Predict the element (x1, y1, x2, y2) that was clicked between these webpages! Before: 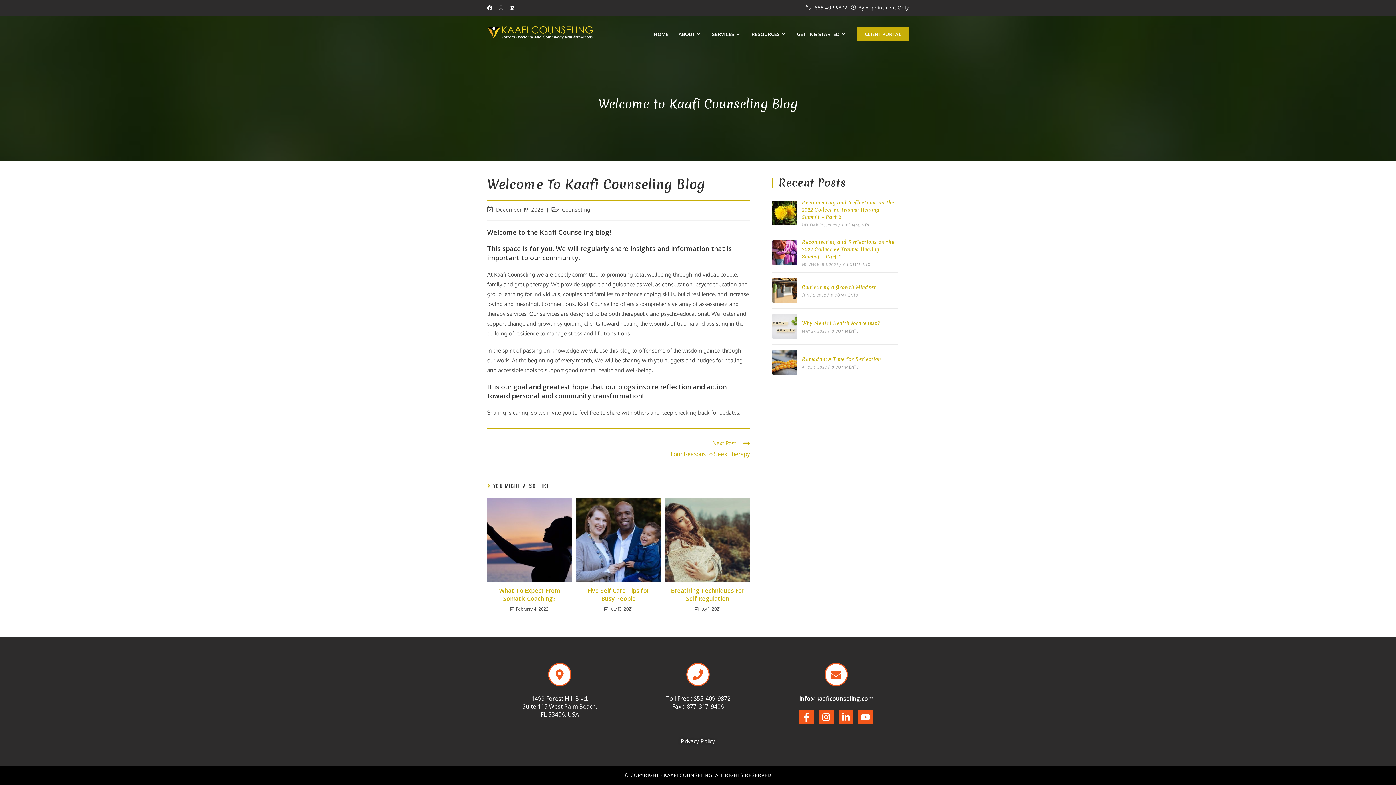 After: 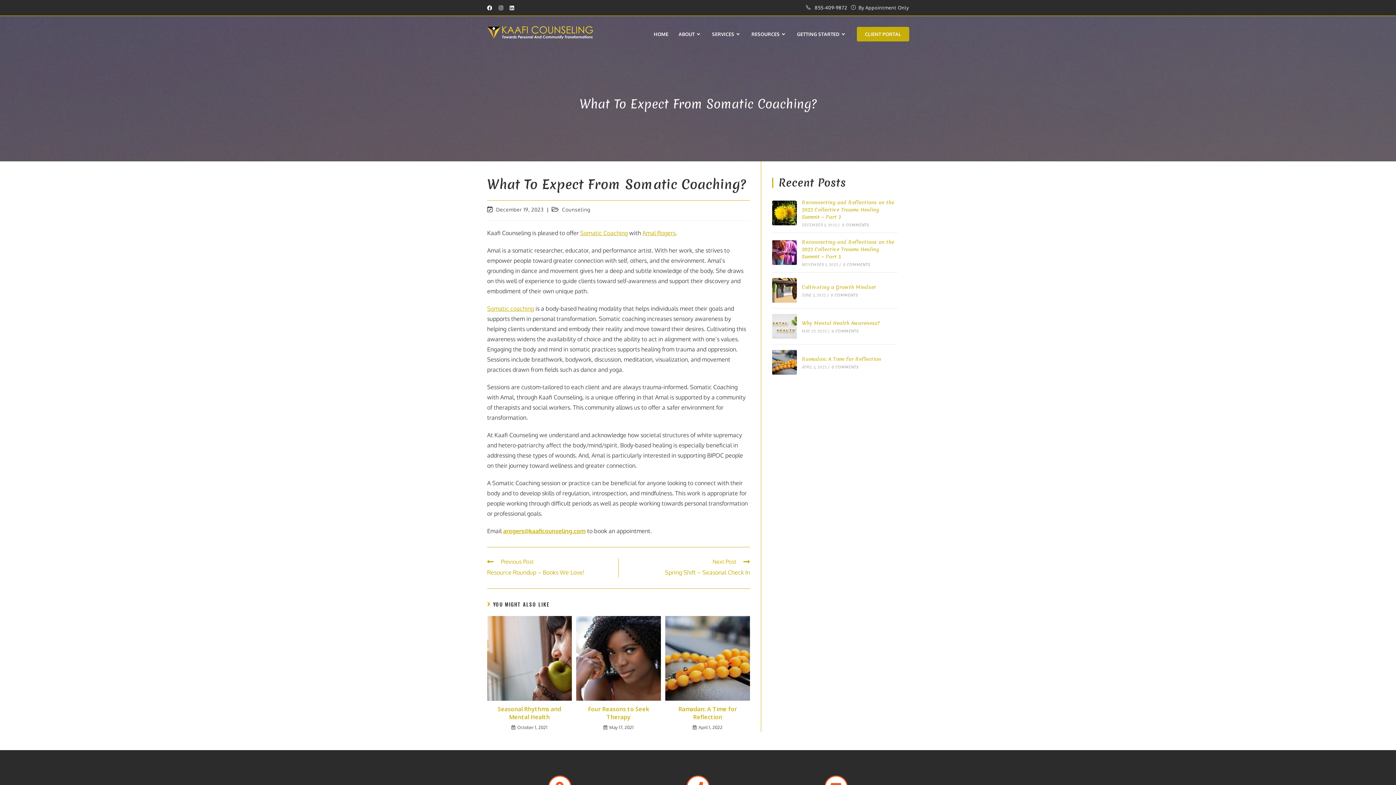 Action: bbox: (487, 497, 571, 582)